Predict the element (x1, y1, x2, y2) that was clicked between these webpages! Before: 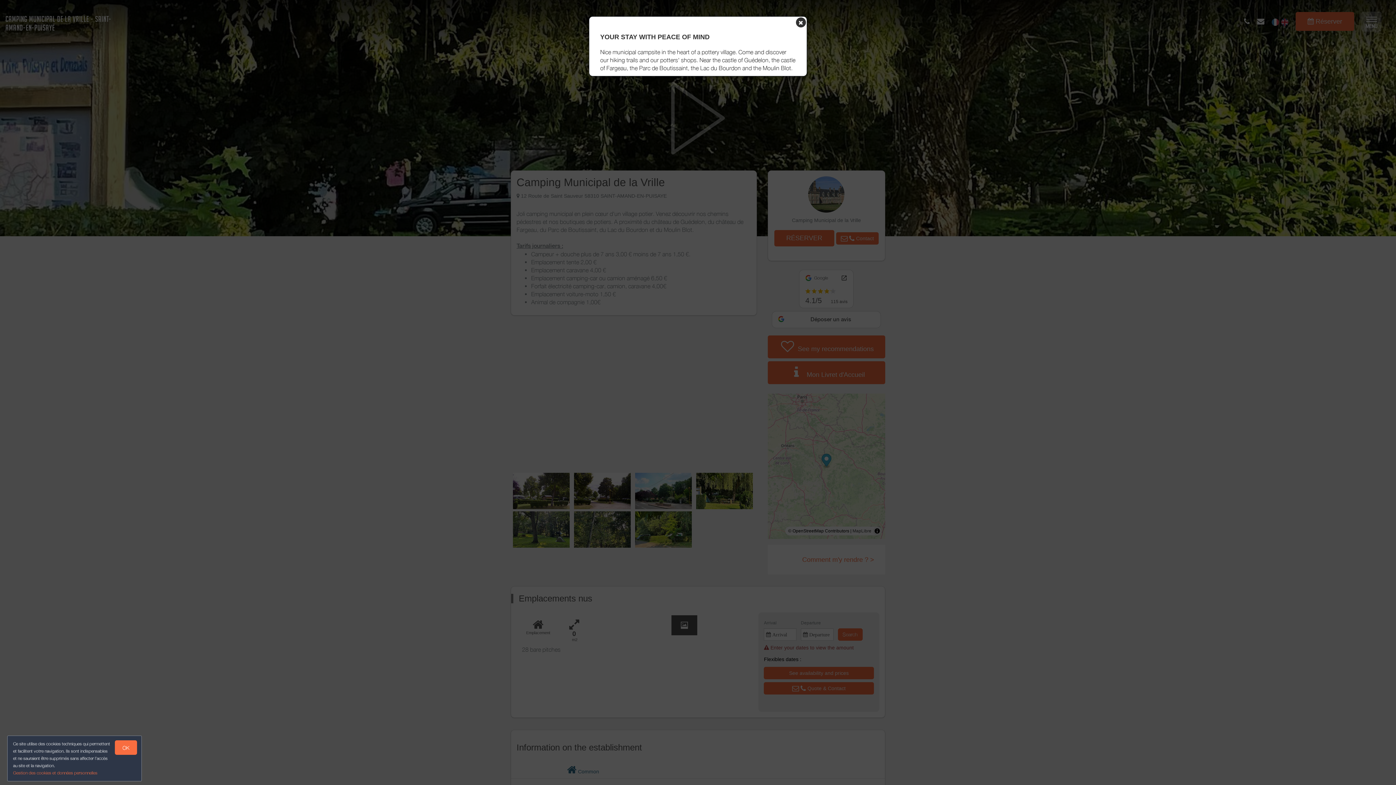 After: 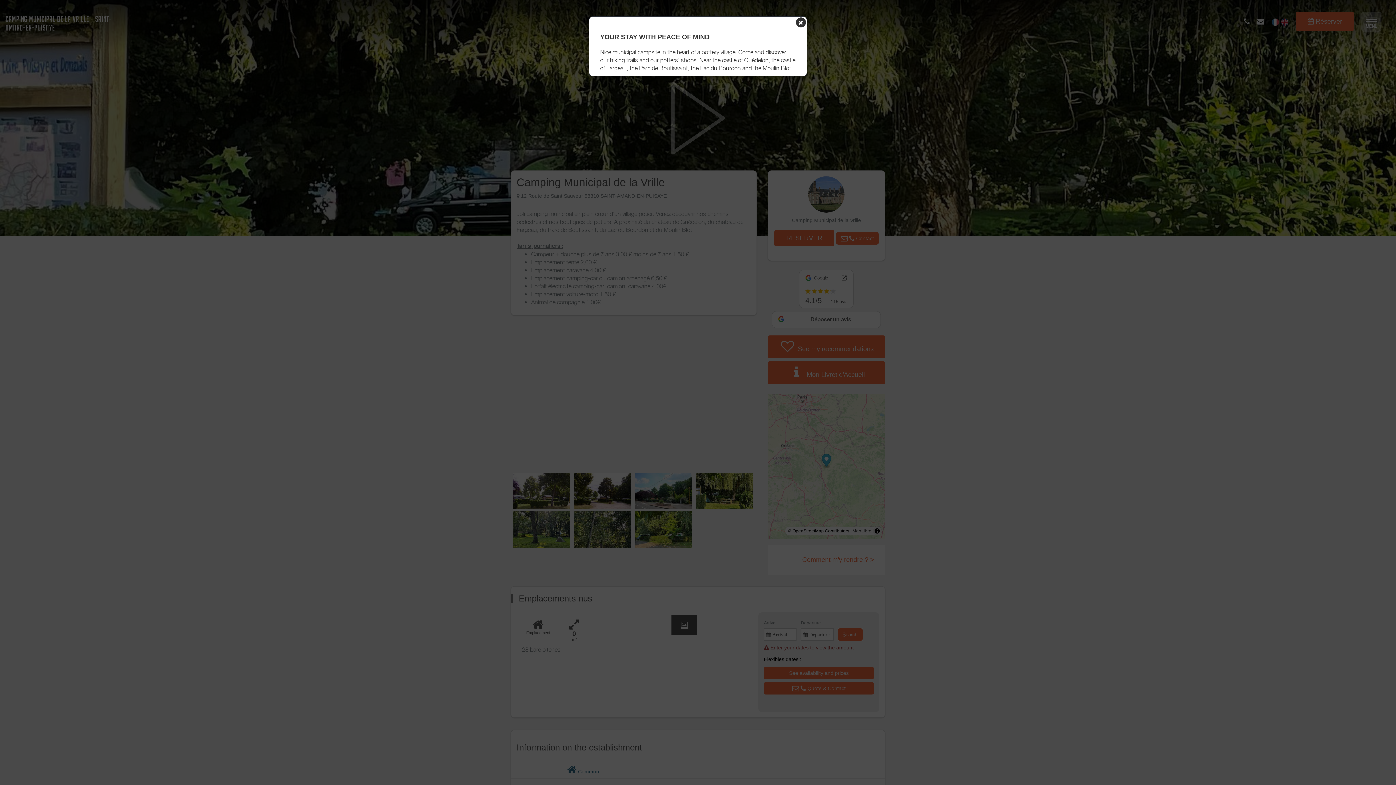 Action: bbox: (114, 740, 137, 755) label: OK